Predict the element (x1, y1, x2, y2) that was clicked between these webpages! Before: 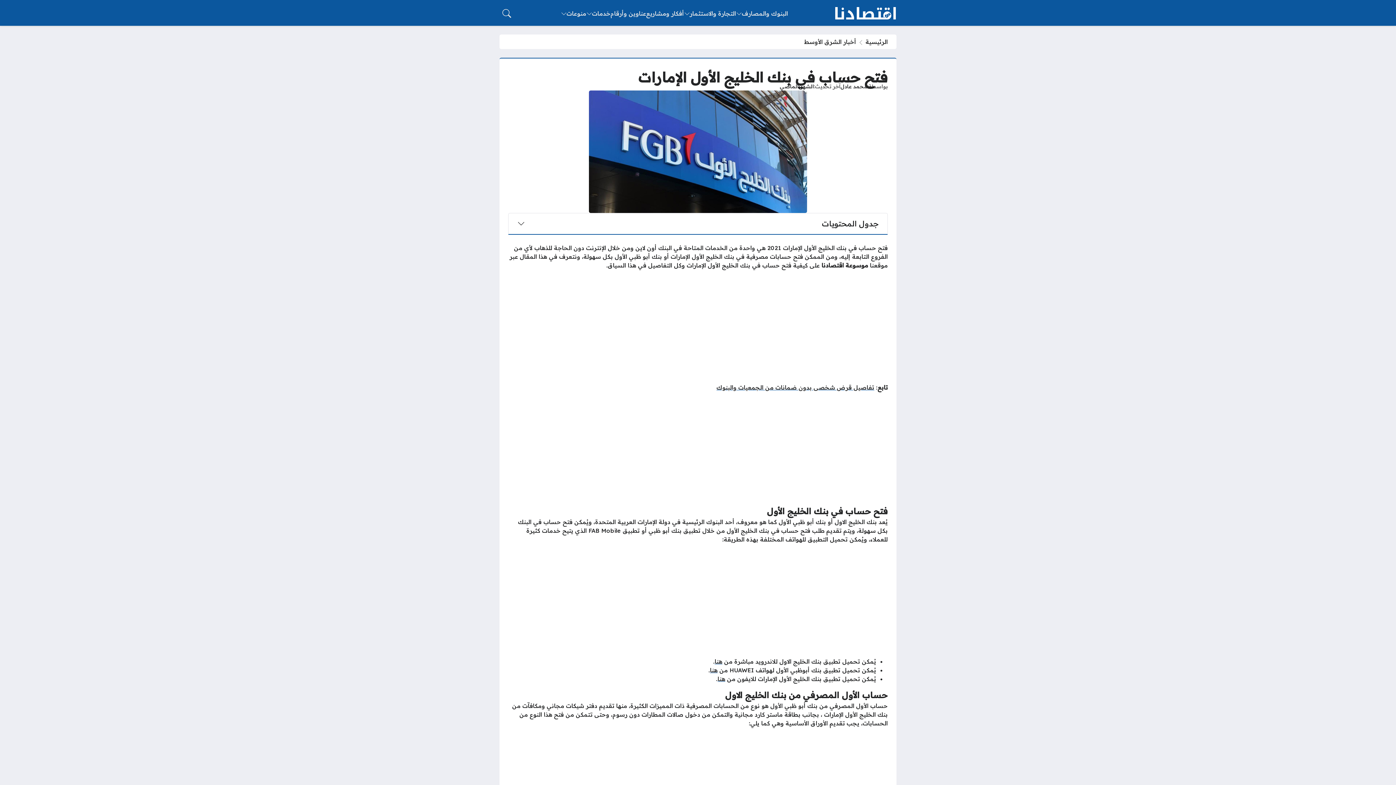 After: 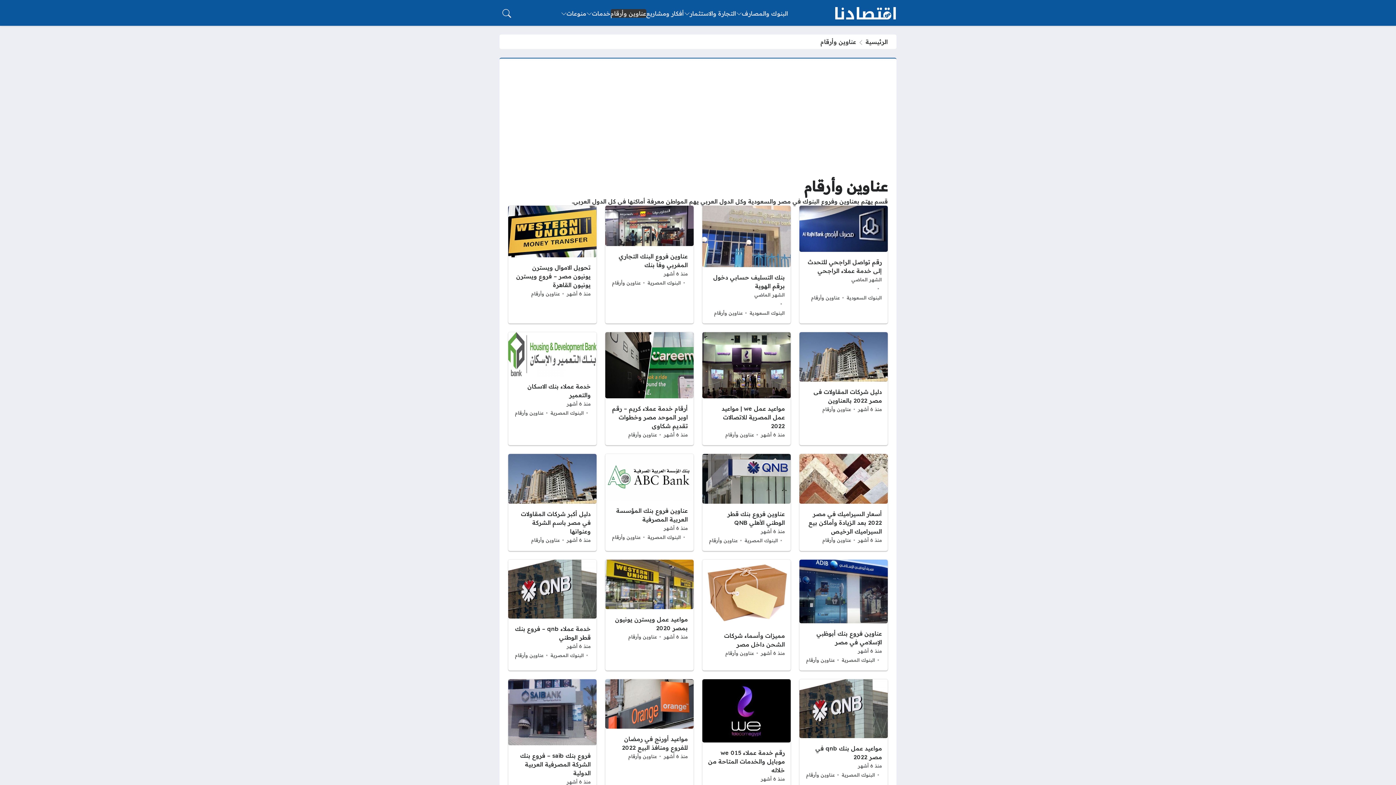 Action: bbox: (610, 8, 646, 17) label: عناوين وأرقام